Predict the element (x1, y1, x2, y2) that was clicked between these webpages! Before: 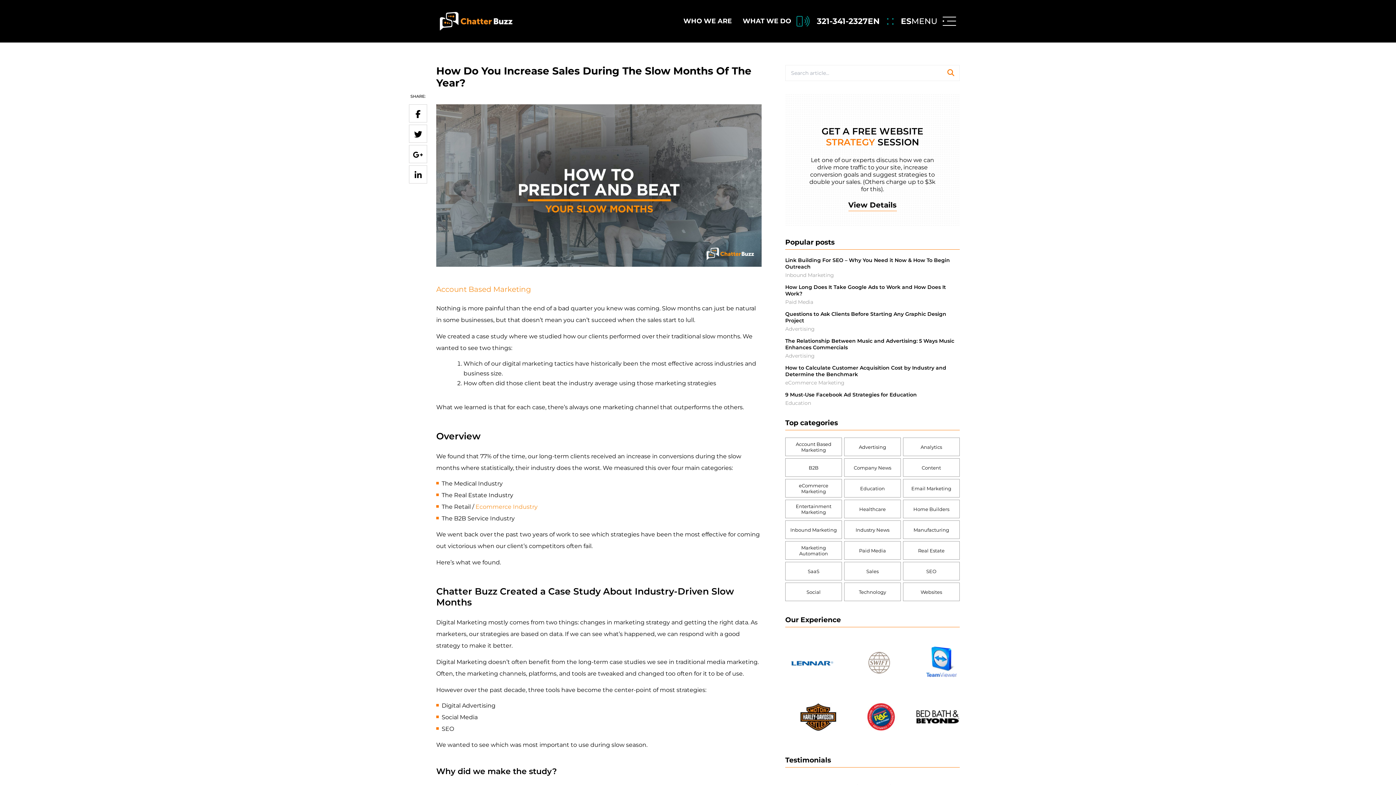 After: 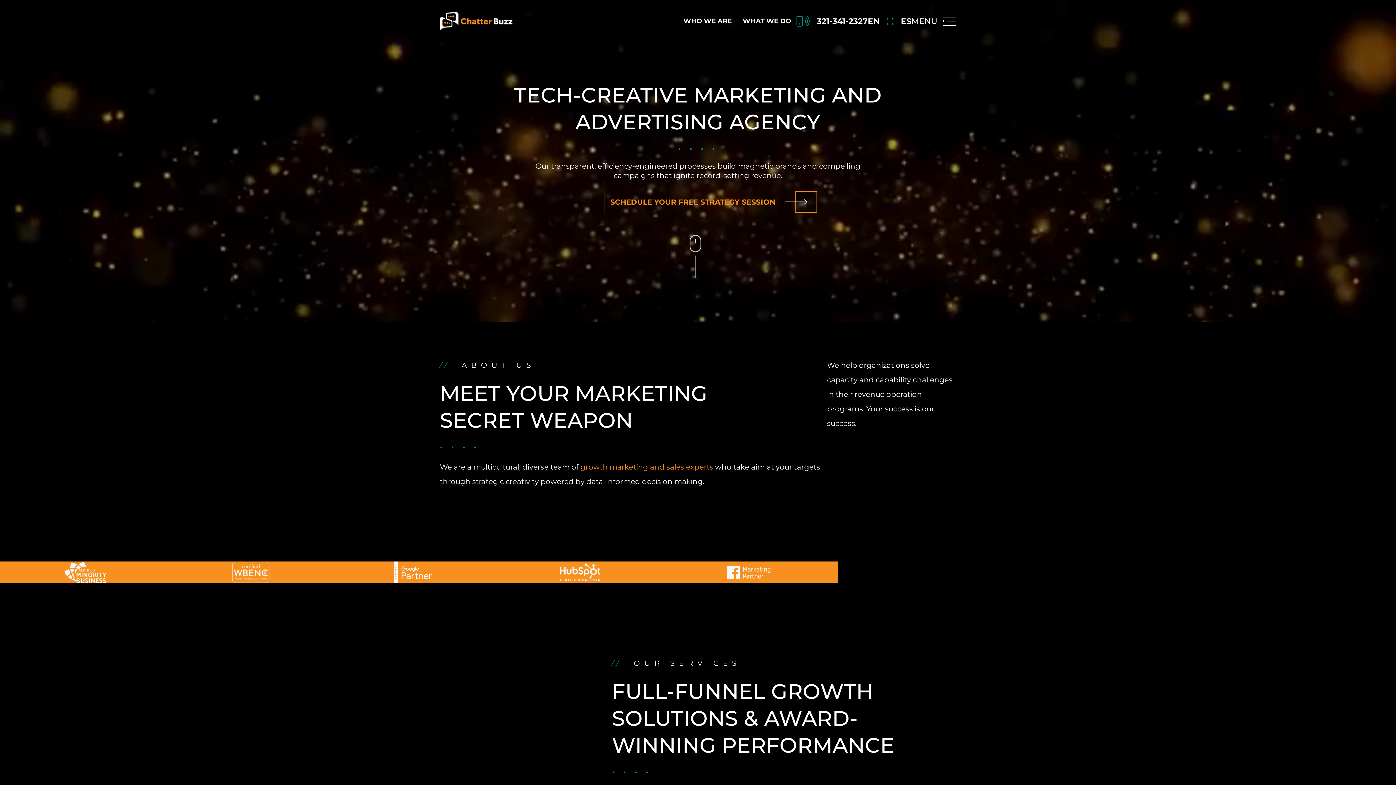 Action: bbox: (440, 11, 512, 30)